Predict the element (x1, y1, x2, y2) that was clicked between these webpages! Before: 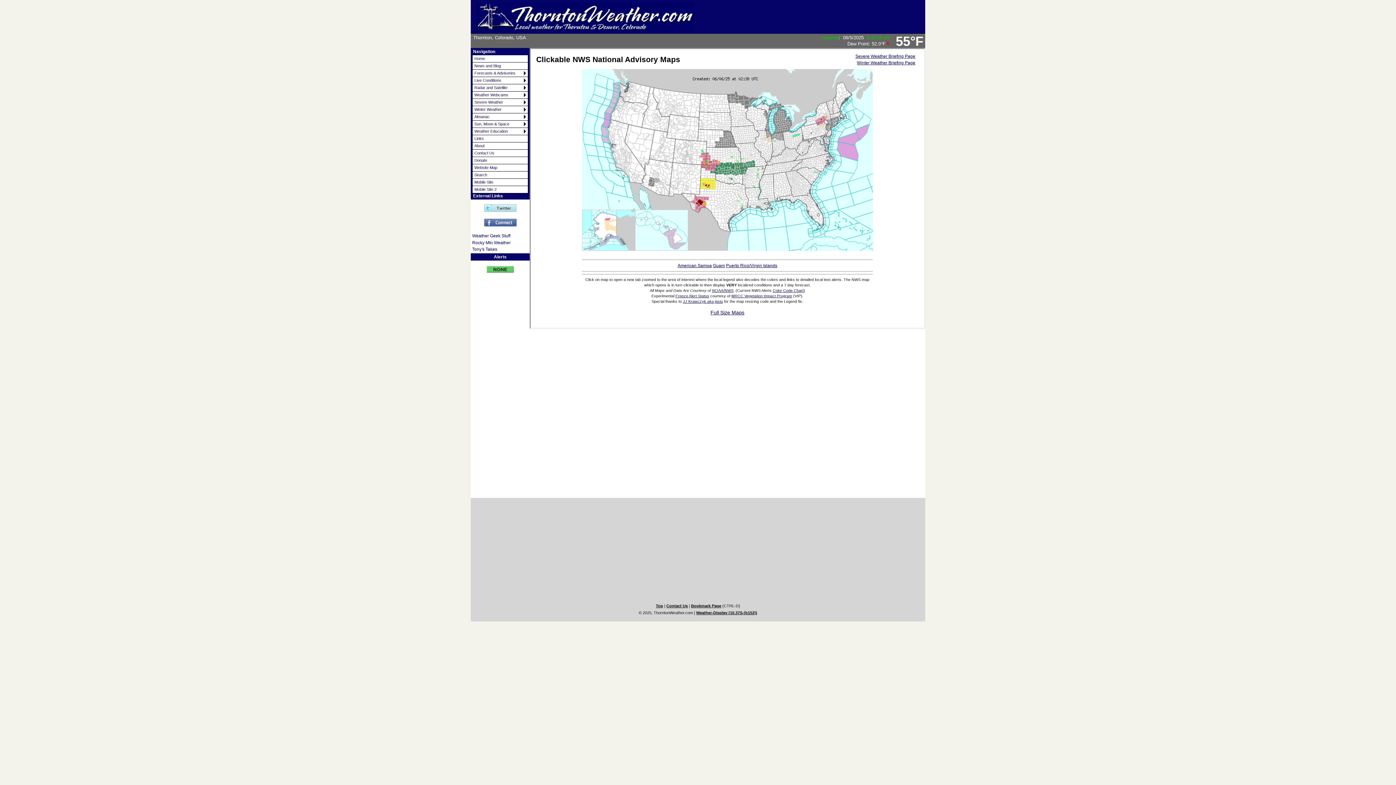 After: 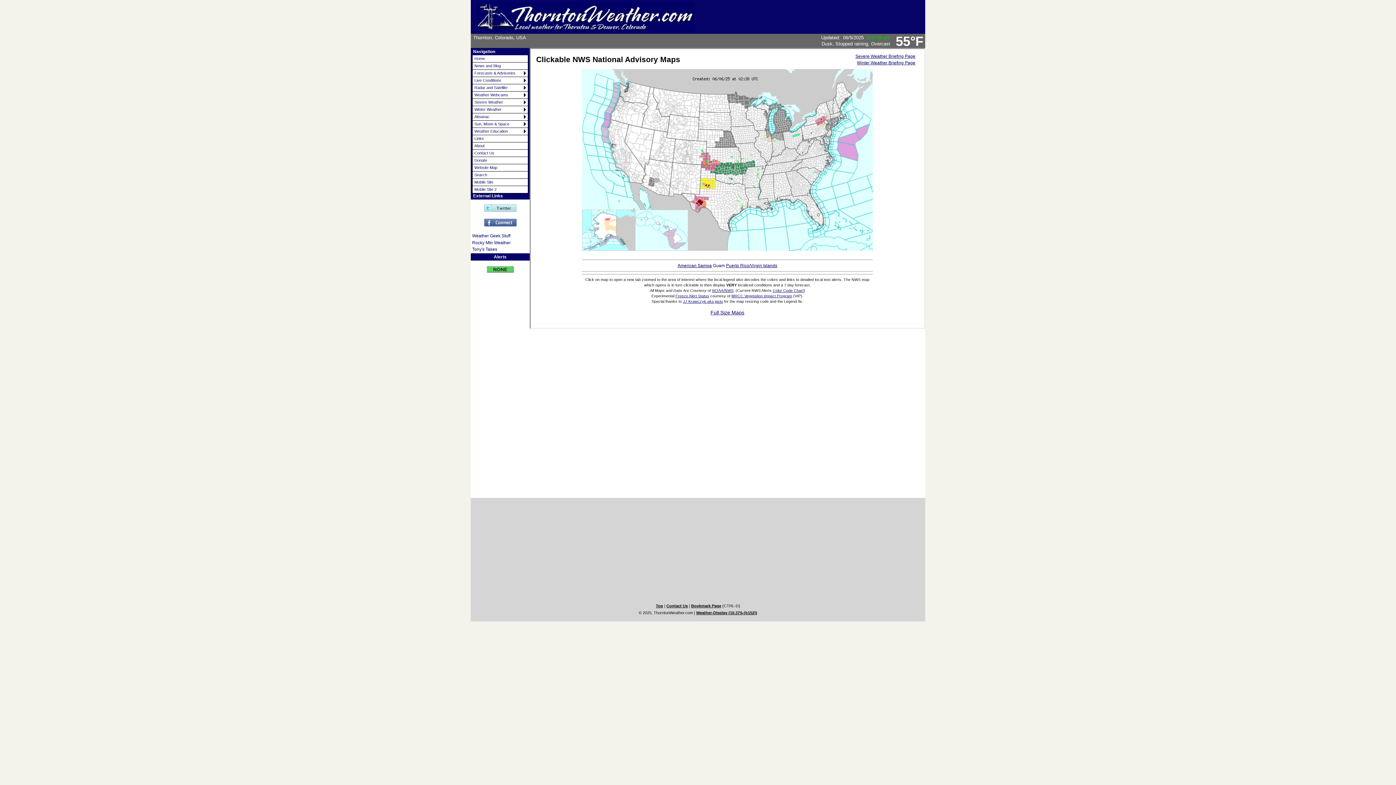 Action: label: Guam bbox: (713, 263, 725, 268)